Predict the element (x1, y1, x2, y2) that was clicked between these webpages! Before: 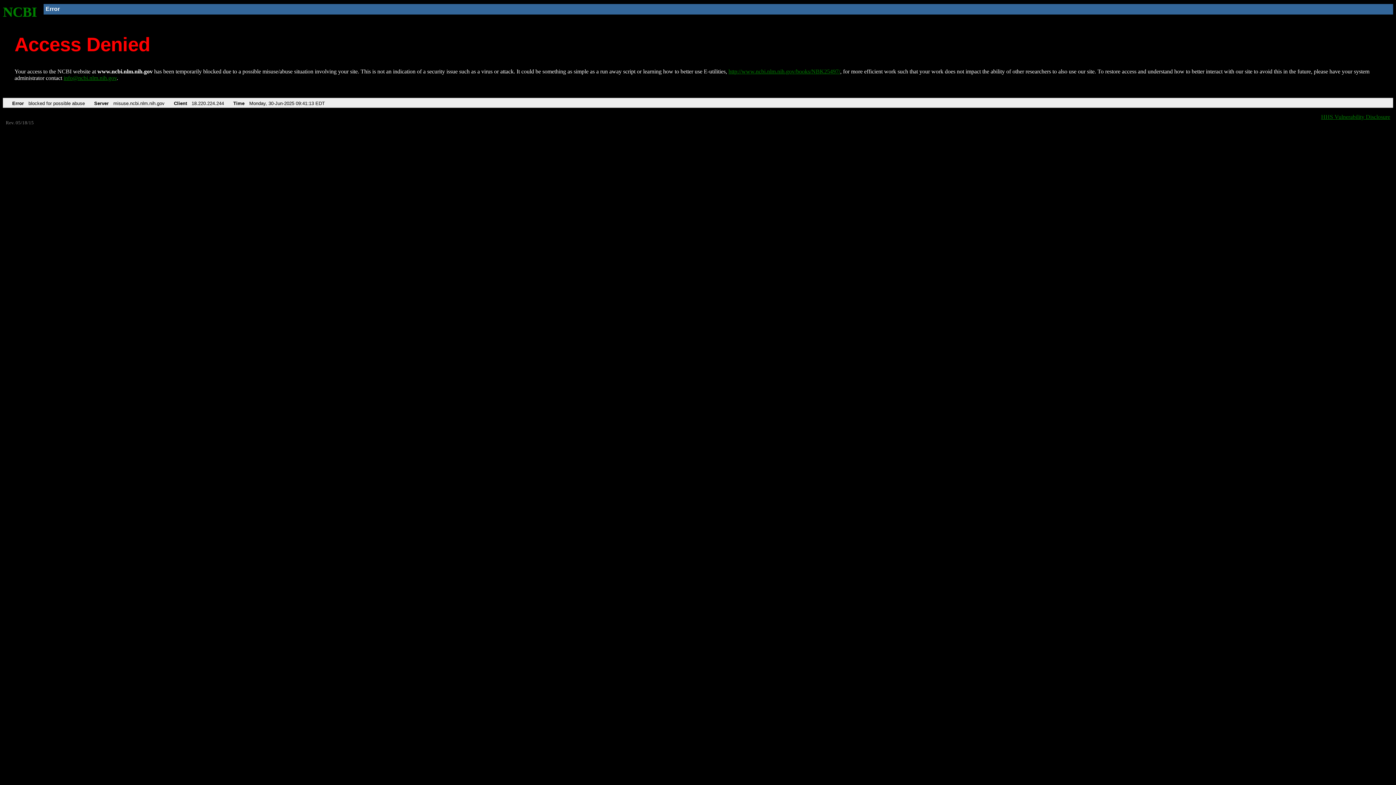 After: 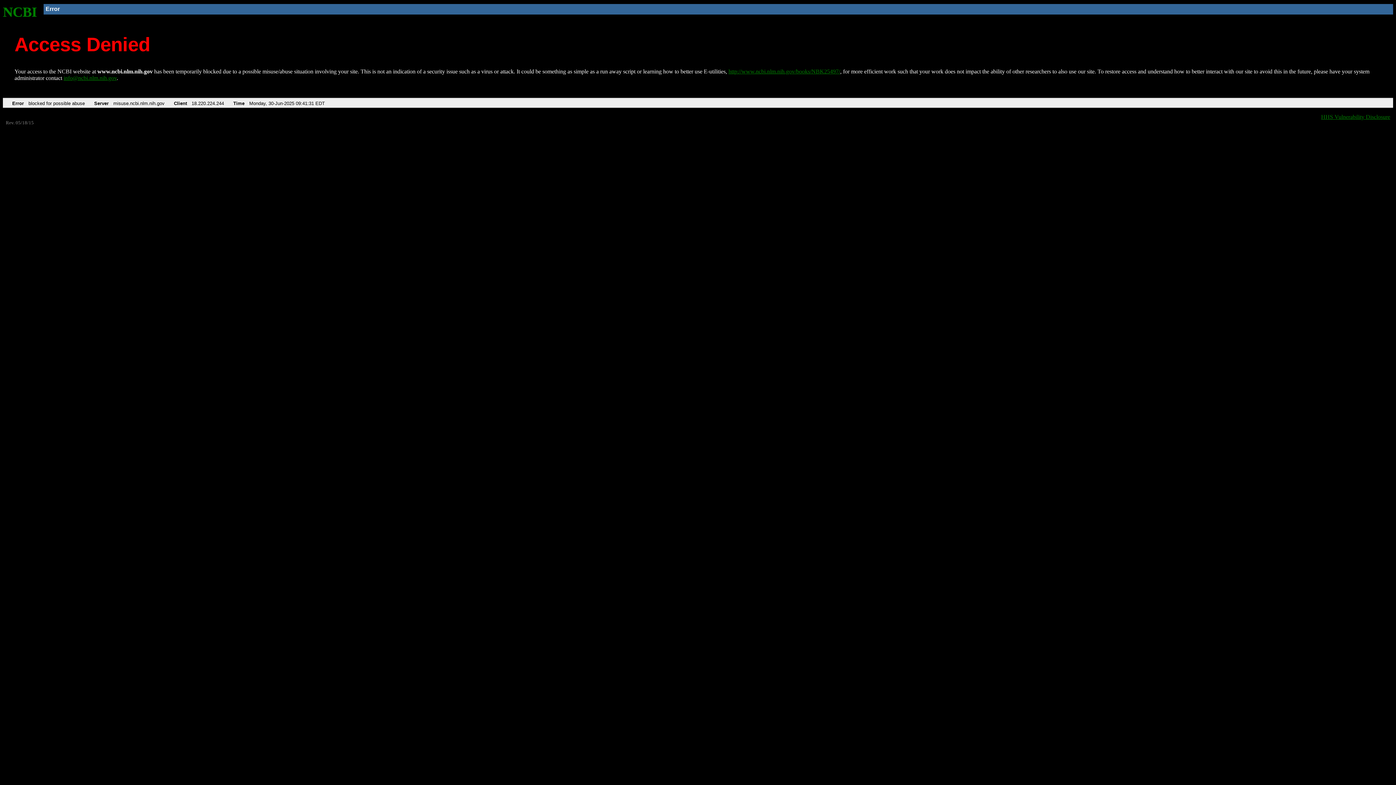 Action: label: NCBI bbox: (2, 4, 37, 19)